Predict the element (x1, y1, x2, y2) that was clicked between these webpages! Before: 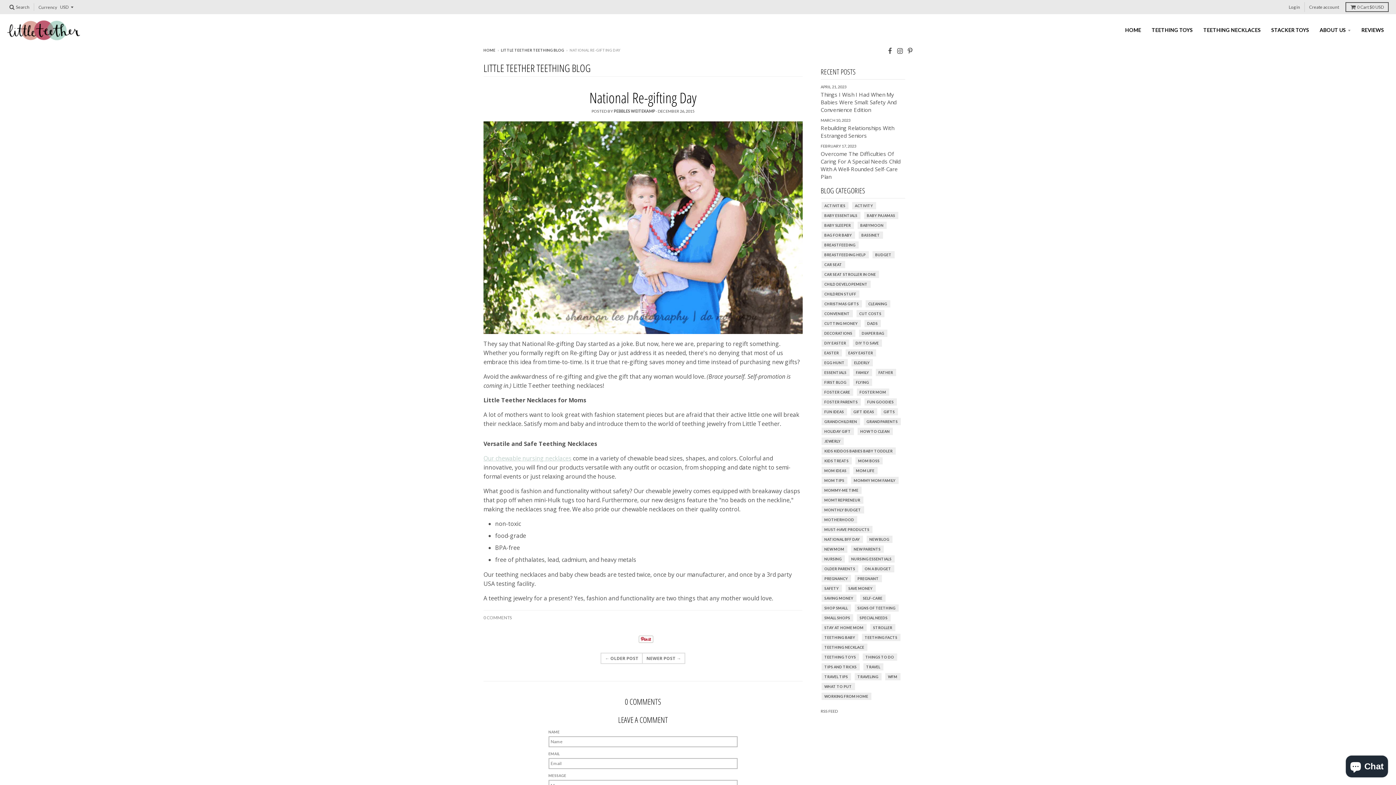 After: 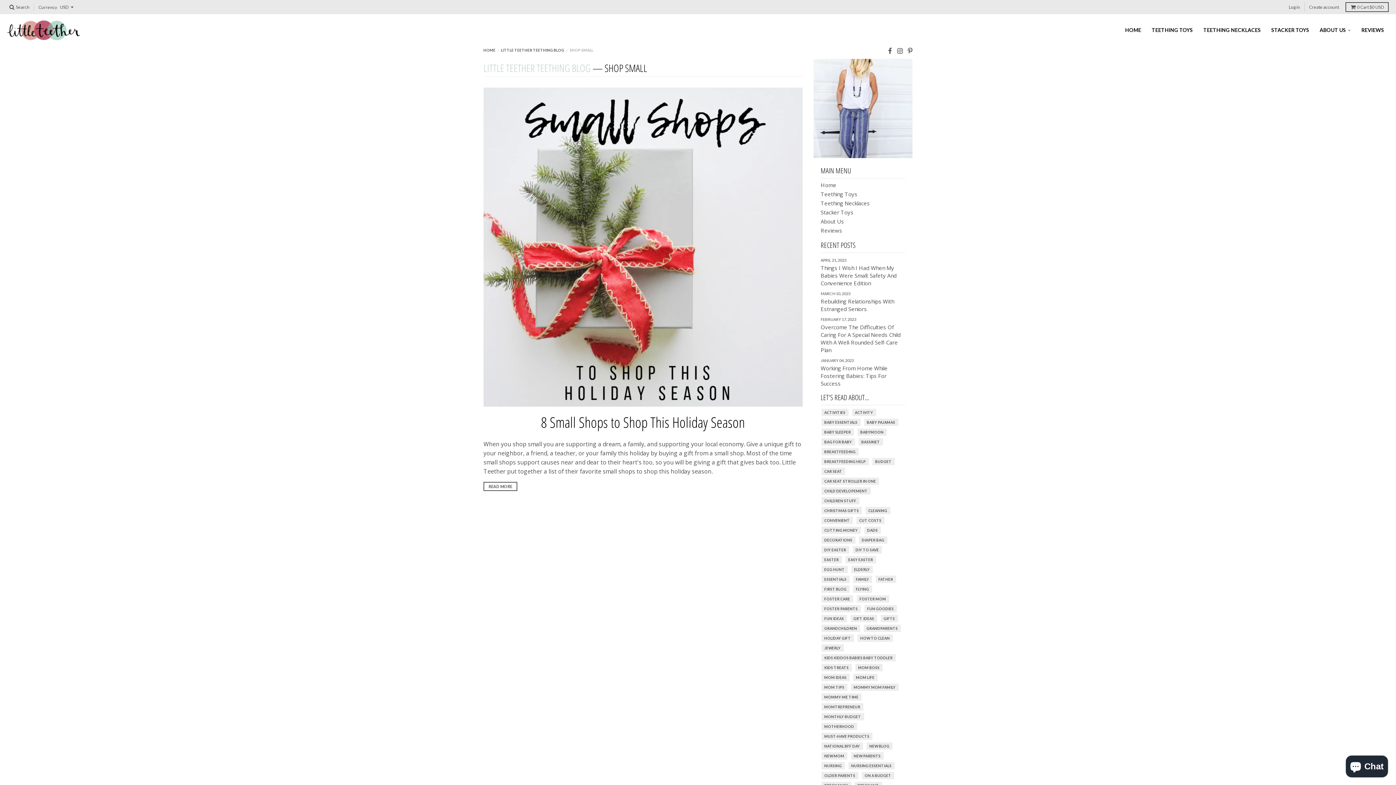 Action: label: SHOP SMALL bbox: (823, 604, 848, 612)